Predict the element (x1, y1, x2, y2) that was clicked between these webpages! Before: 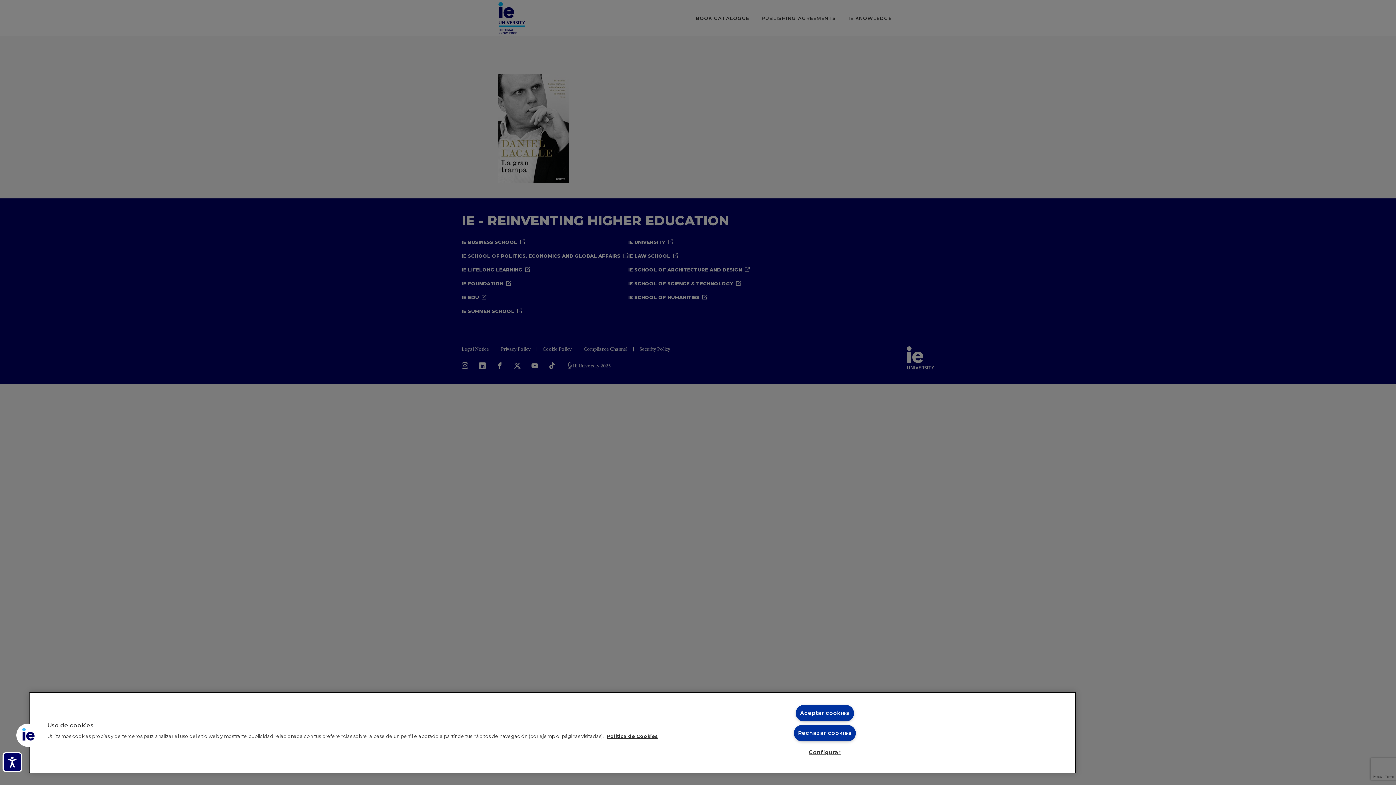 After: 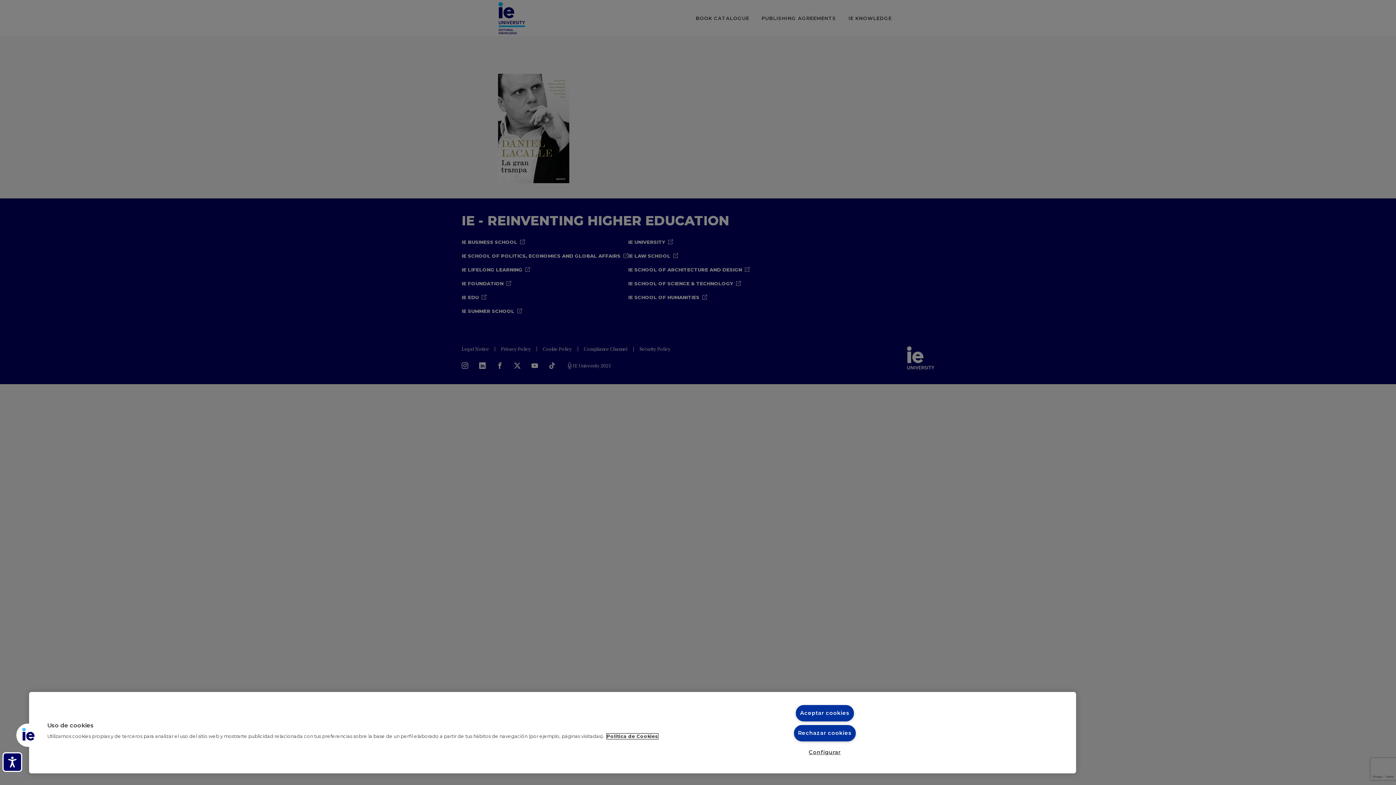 Action: bbox: (606, 734, 658, 739) label: Más información sobre cookies, se abre en una nueva pestaña